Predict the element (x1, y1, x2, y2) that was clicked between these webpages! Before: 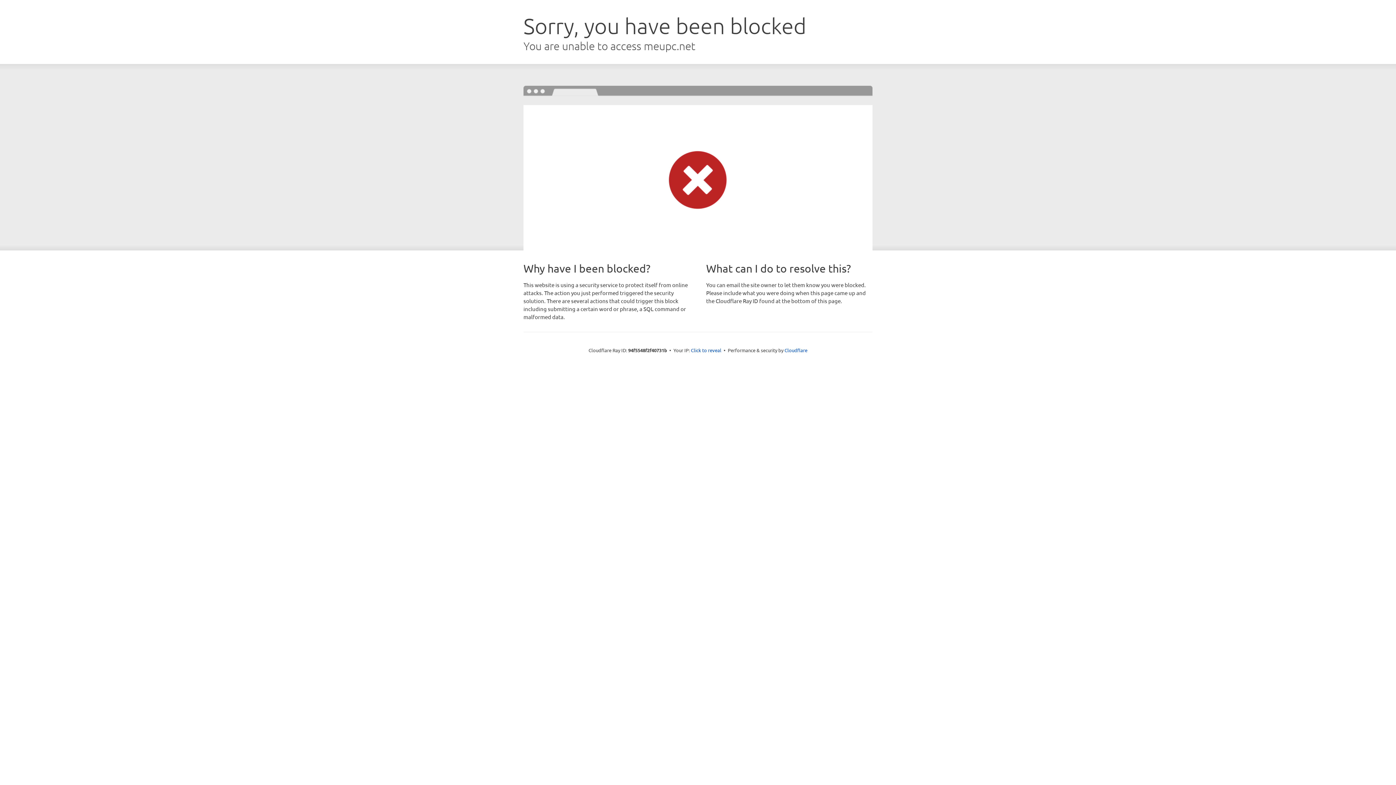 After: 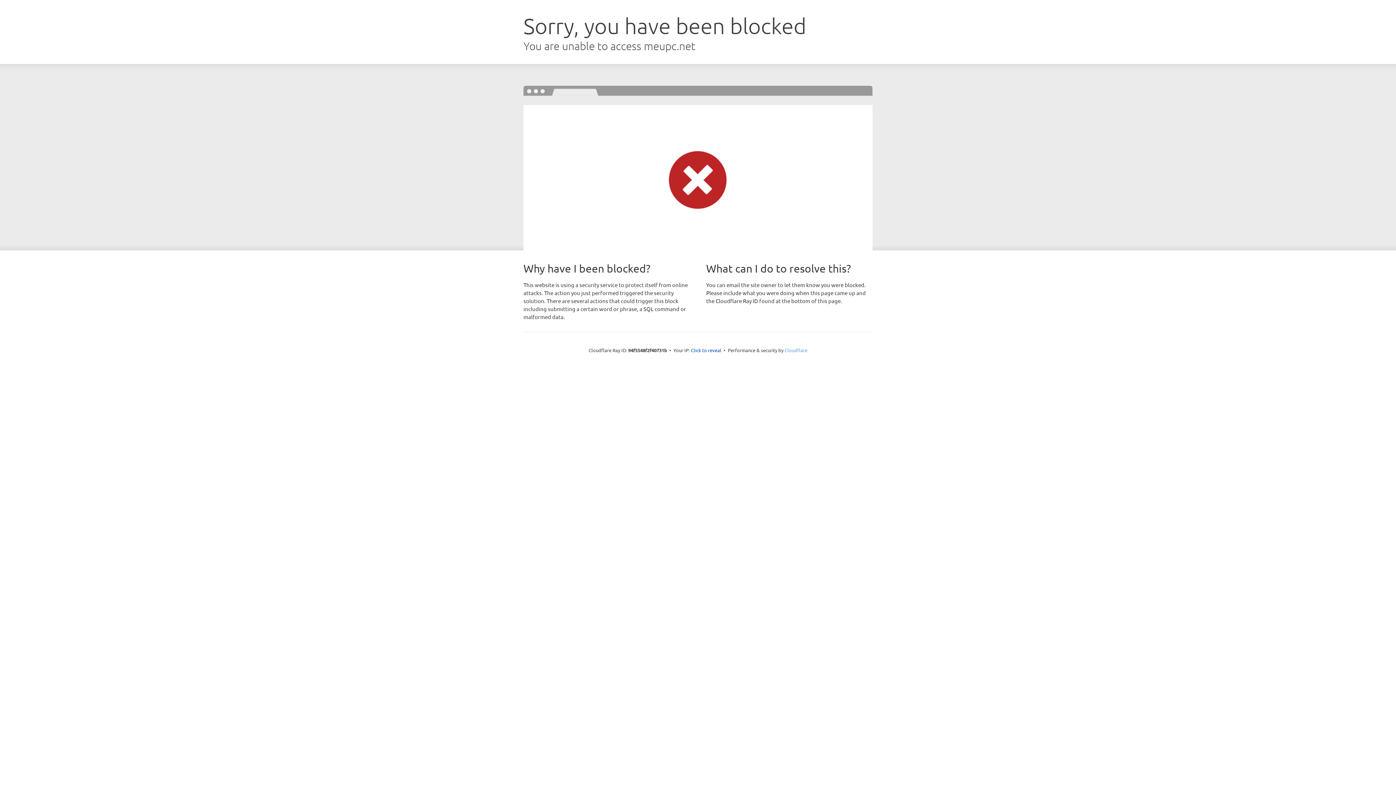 Action: label: Cloudflare bbox: (784, 347, 807, 353)